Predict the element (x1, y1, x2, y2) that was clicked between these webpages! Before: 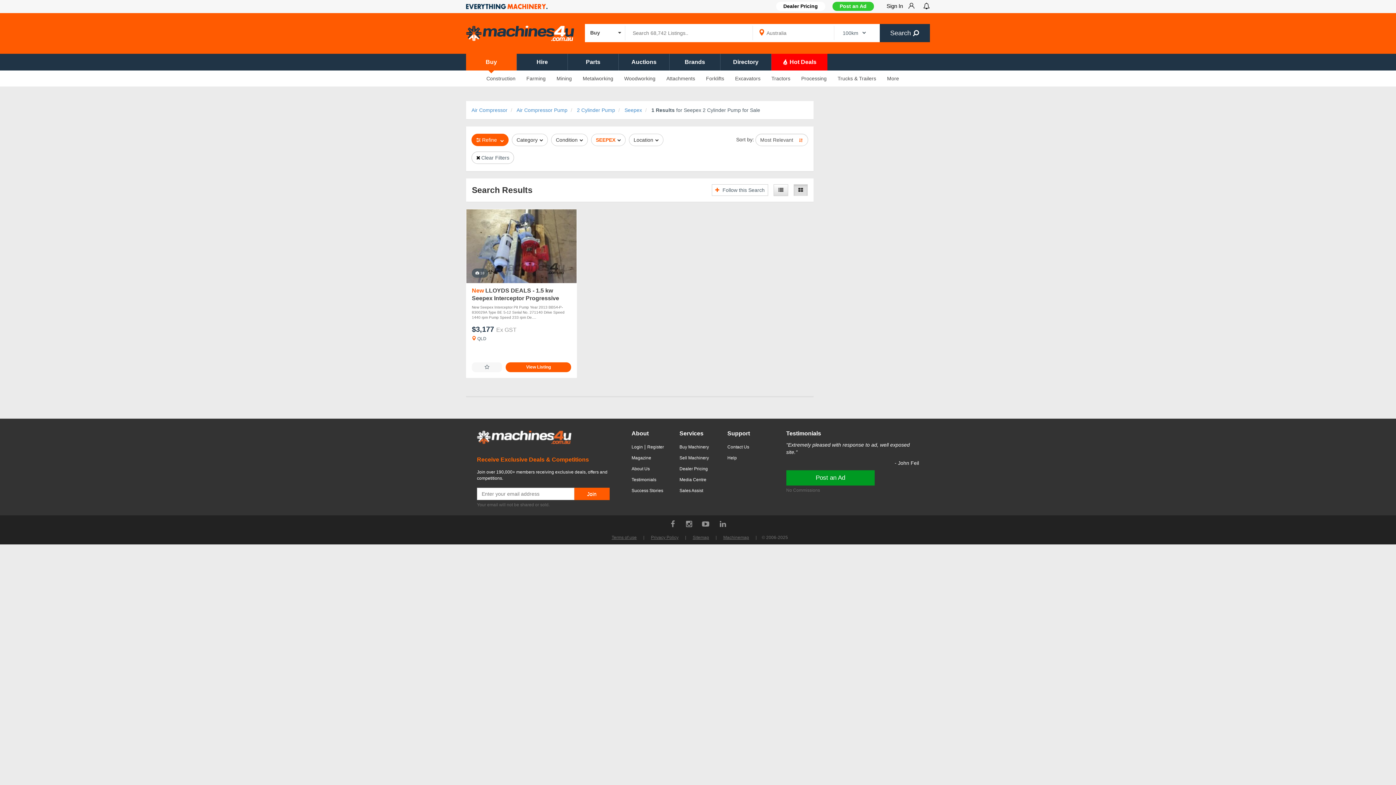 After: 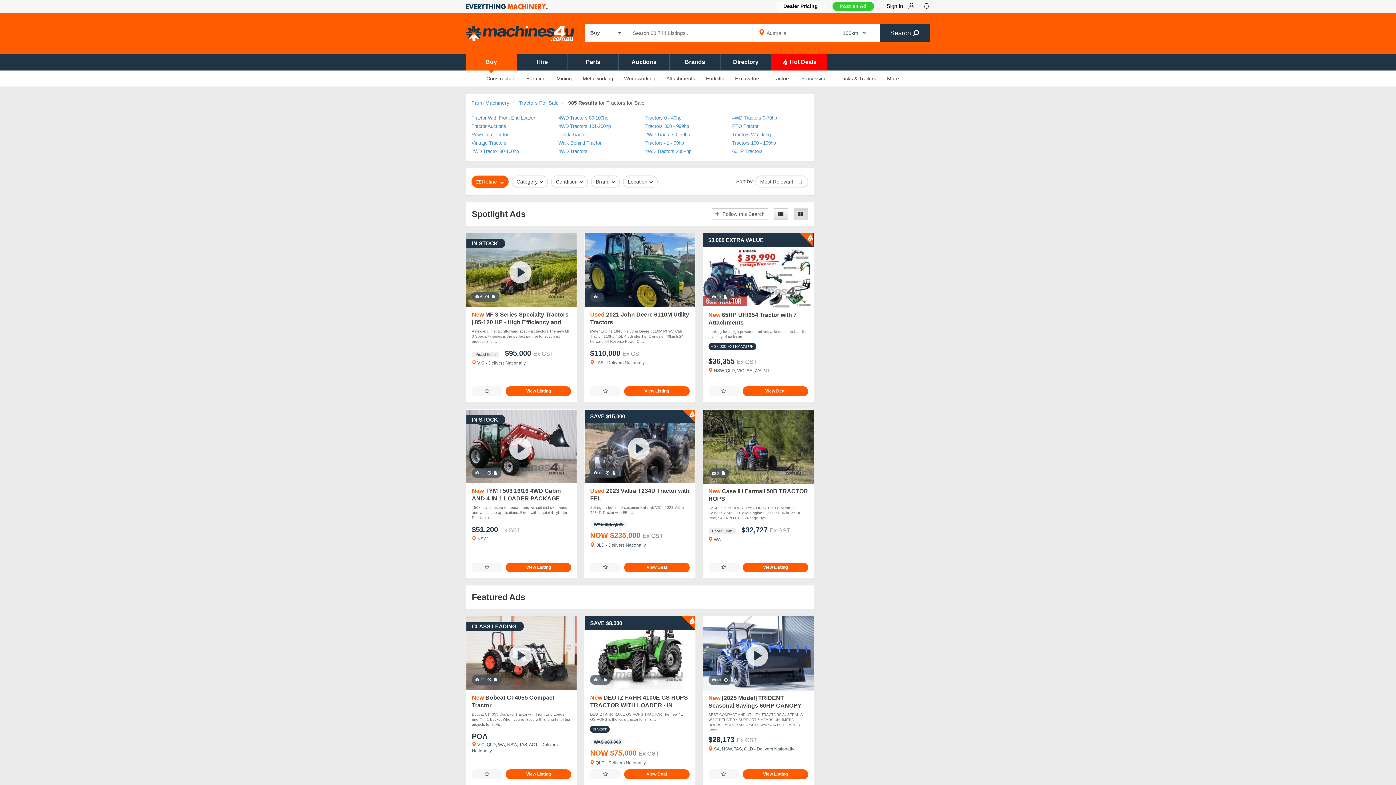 Action: label: Tractors bbox: (766, 75, 796, 81)